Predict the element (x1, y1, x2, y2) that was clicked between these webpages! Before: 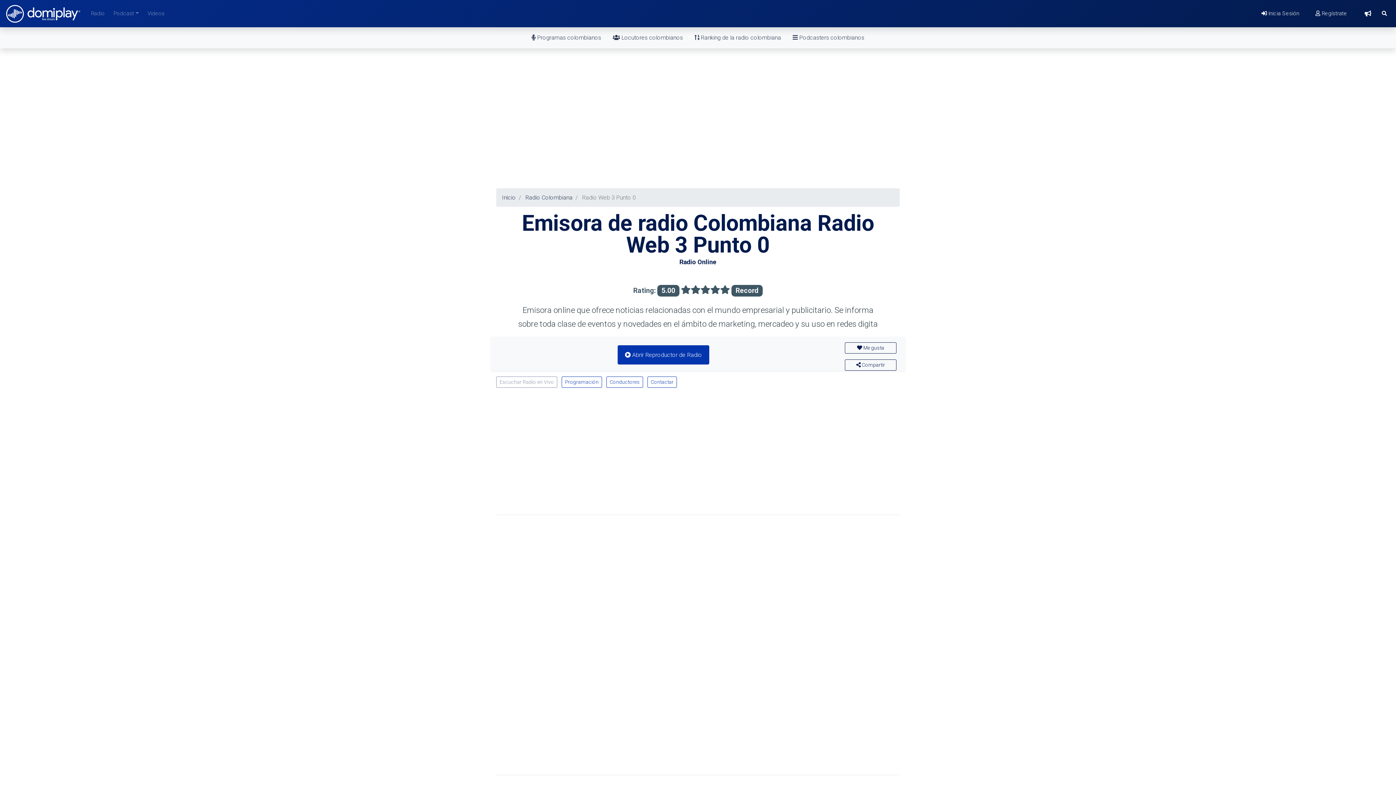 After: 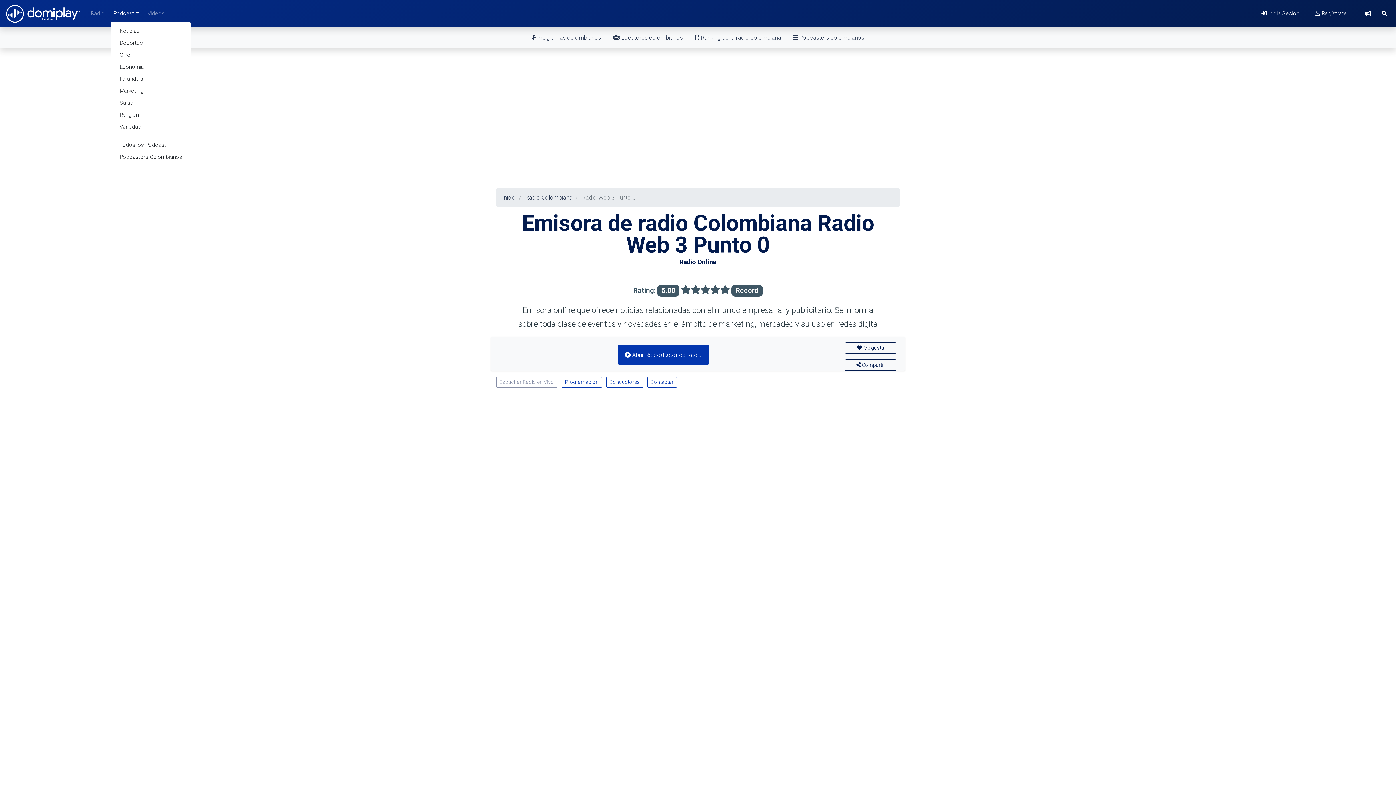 Action: label: Podcast bbox: (110, 6, 141, 21)